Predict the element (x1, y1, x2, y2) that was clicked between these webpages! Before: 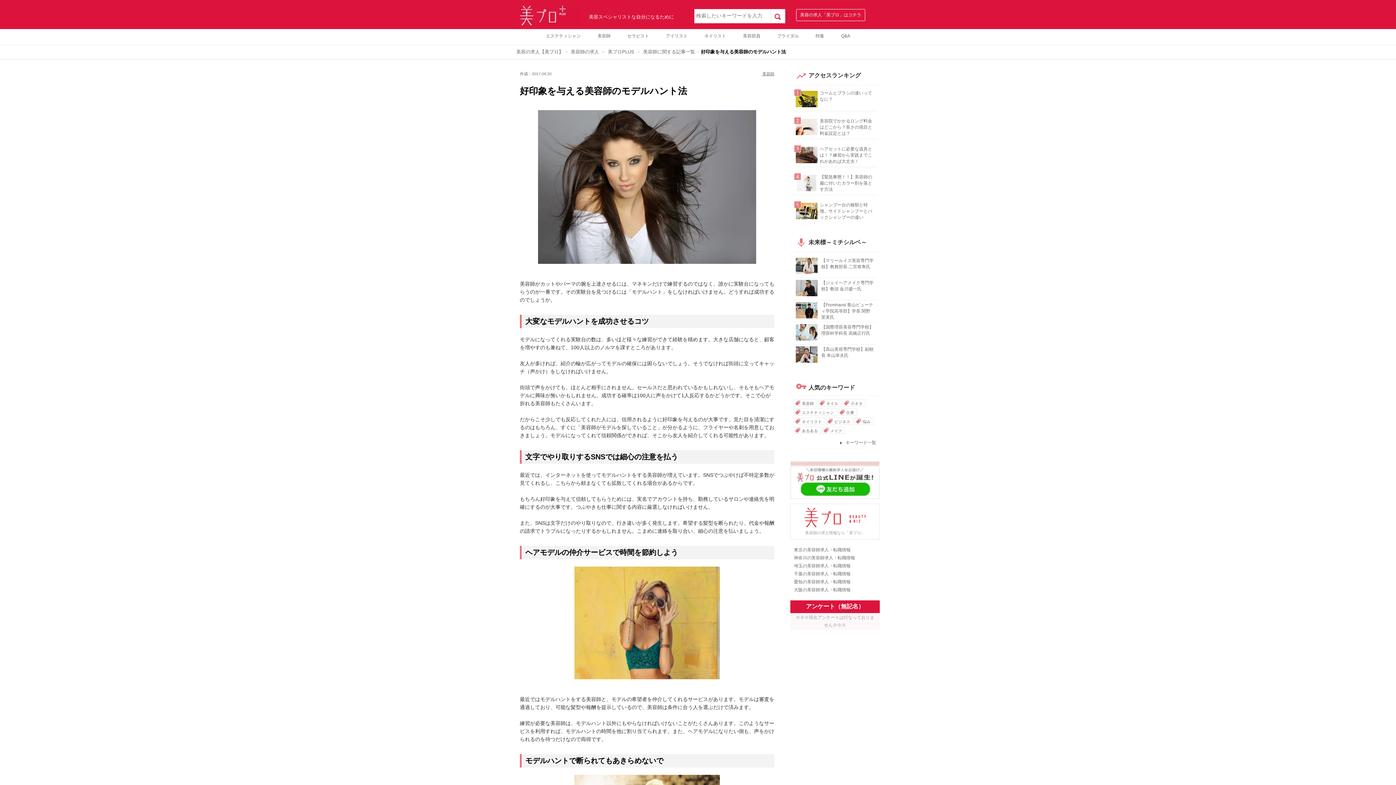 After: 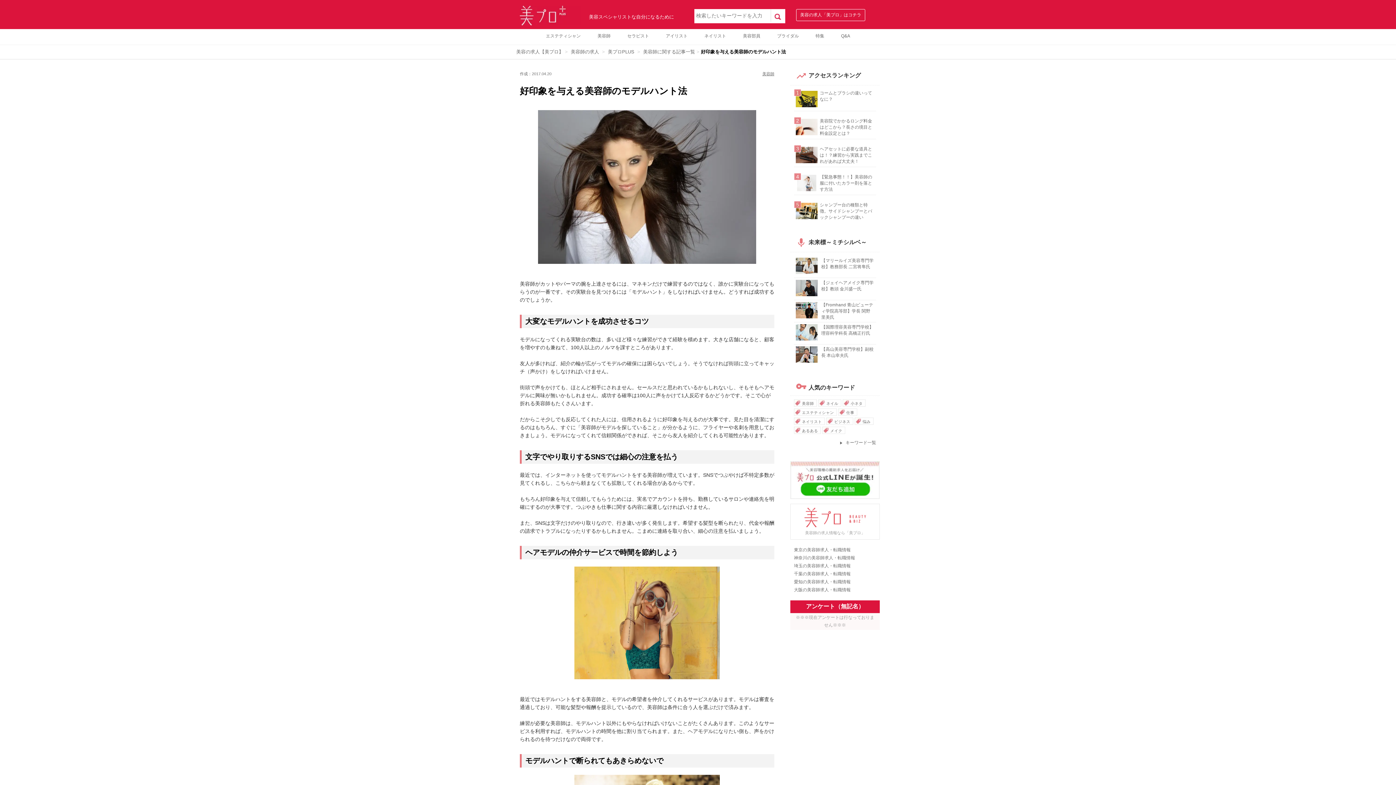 Action: label: 美容師の求人情報なら「美プロ」 bbox: (790, 504, 880, 540)